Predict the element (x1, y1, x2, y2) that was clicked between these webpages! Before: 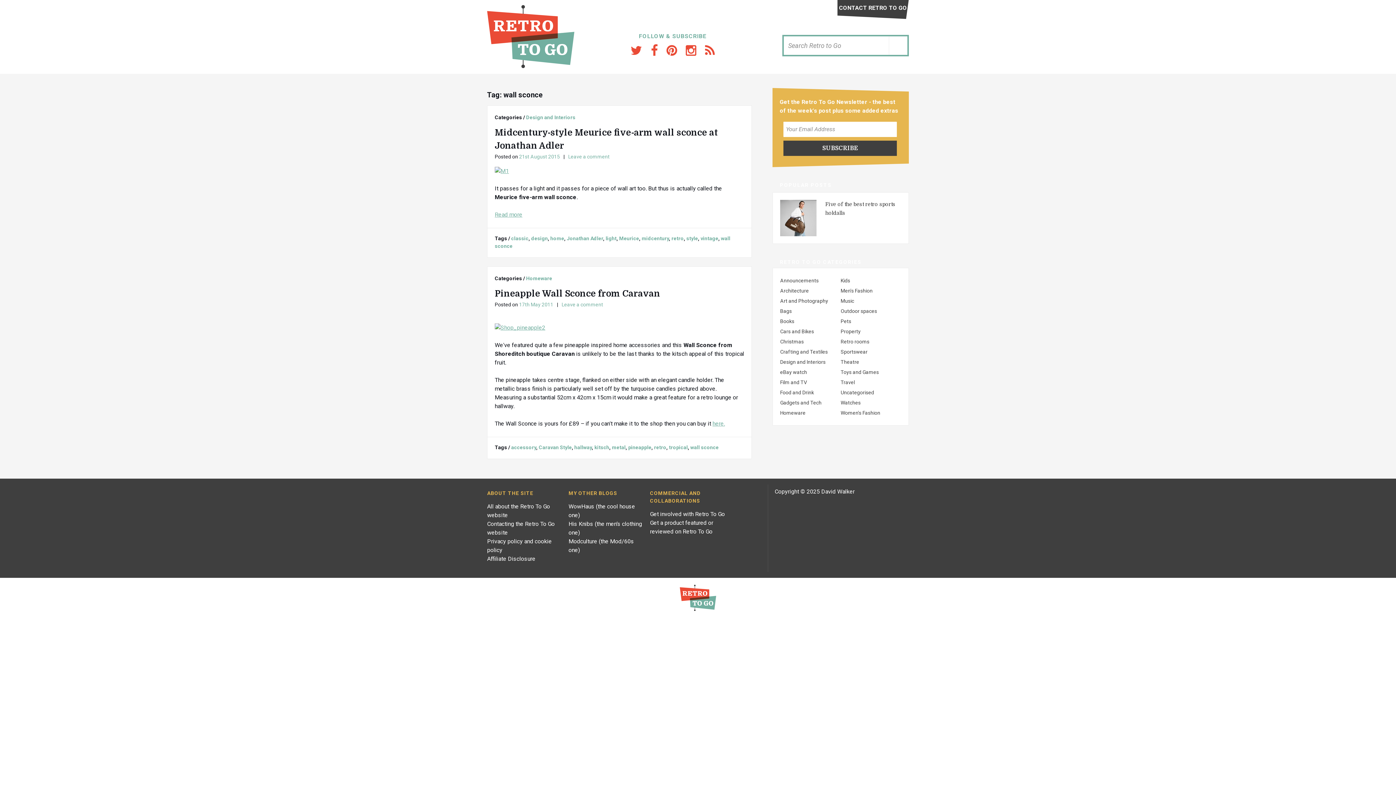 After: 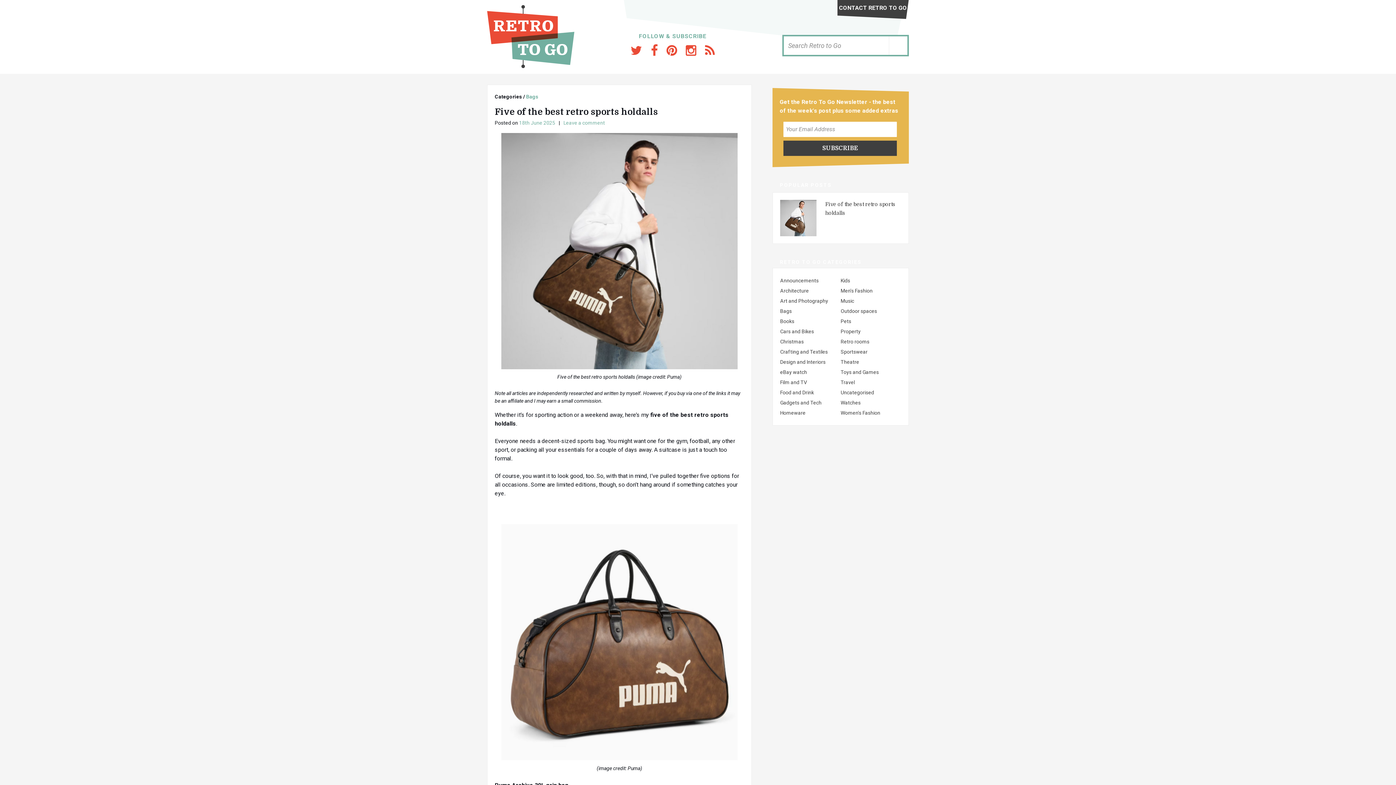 Action: bbox: (780, 199, 816, 236)